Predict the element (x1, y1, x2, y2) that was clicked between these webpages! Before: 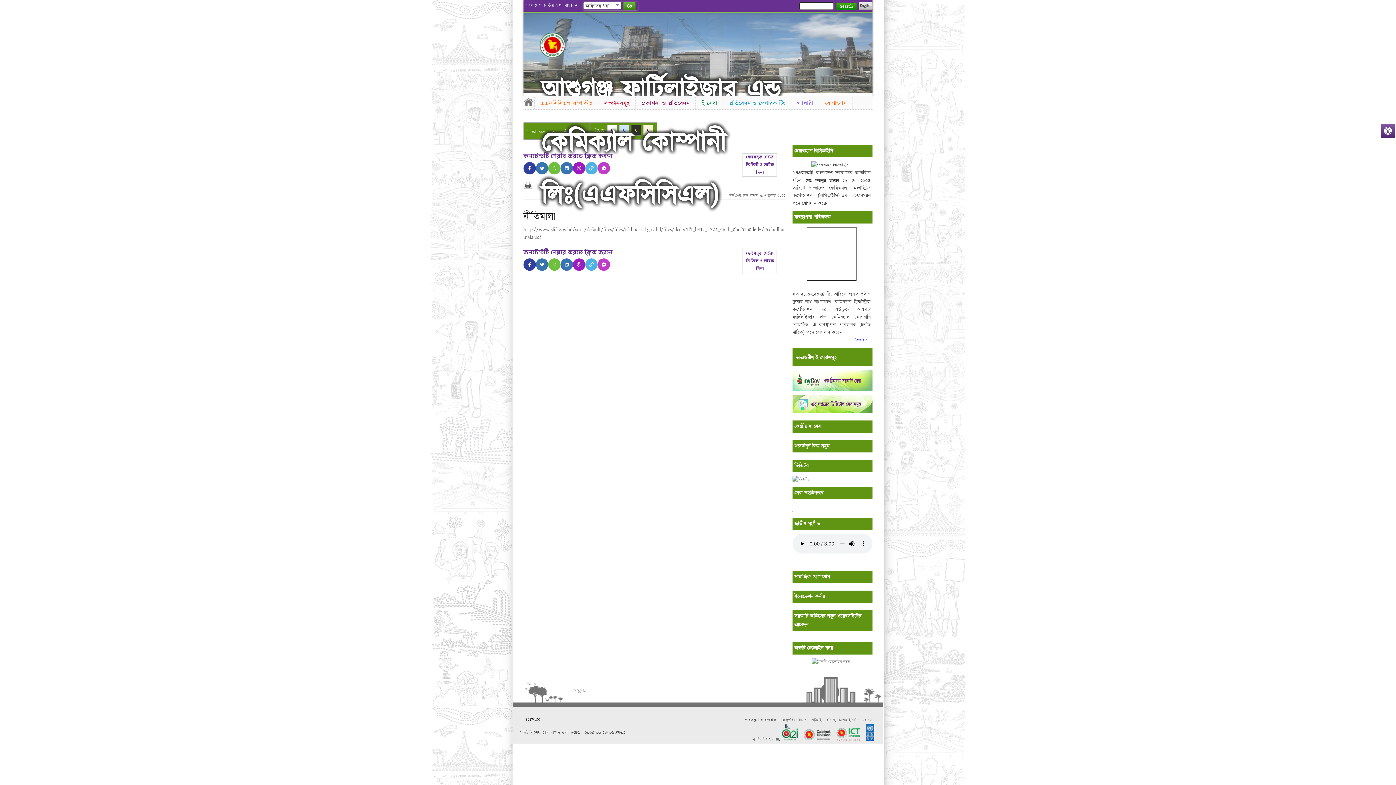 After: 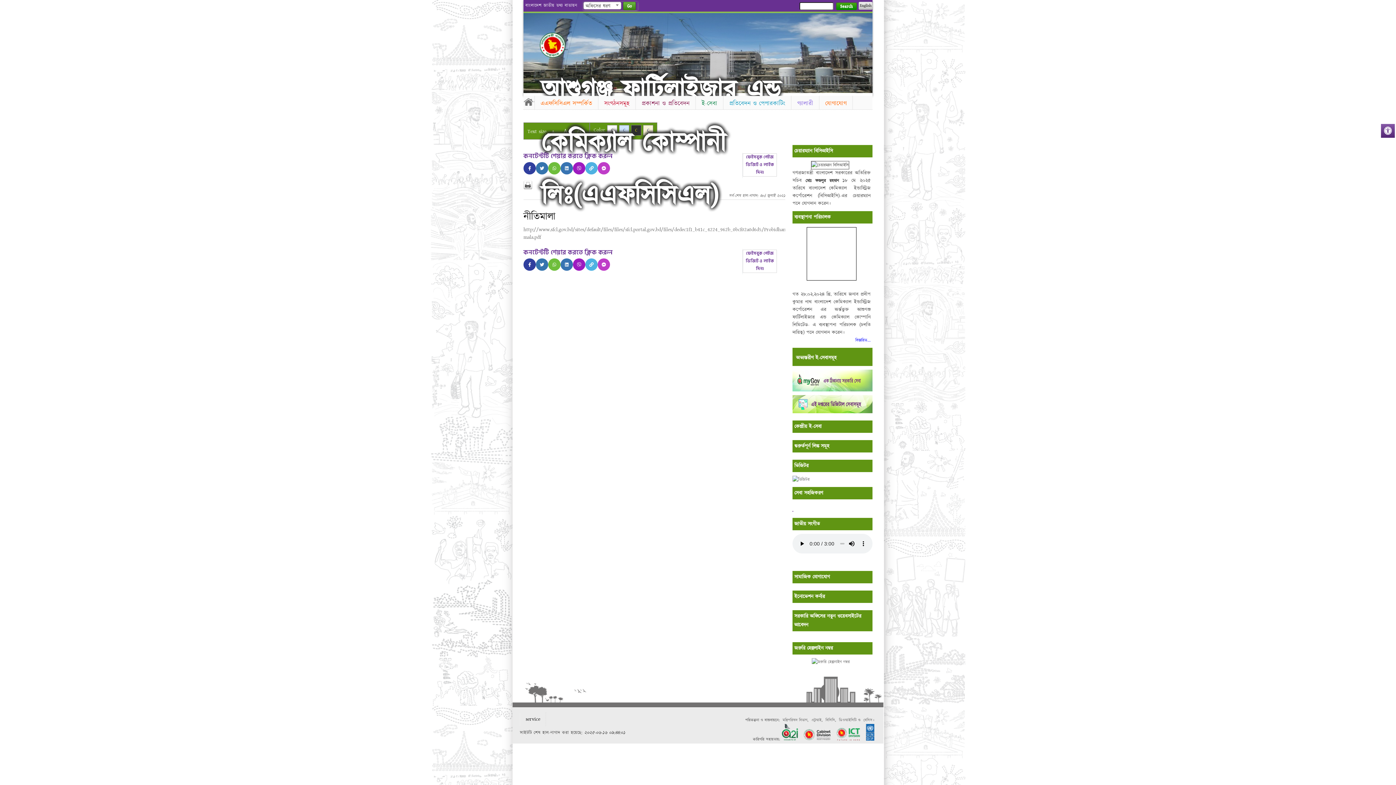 Action: label: service bbox: (524, 714, 542, 724)